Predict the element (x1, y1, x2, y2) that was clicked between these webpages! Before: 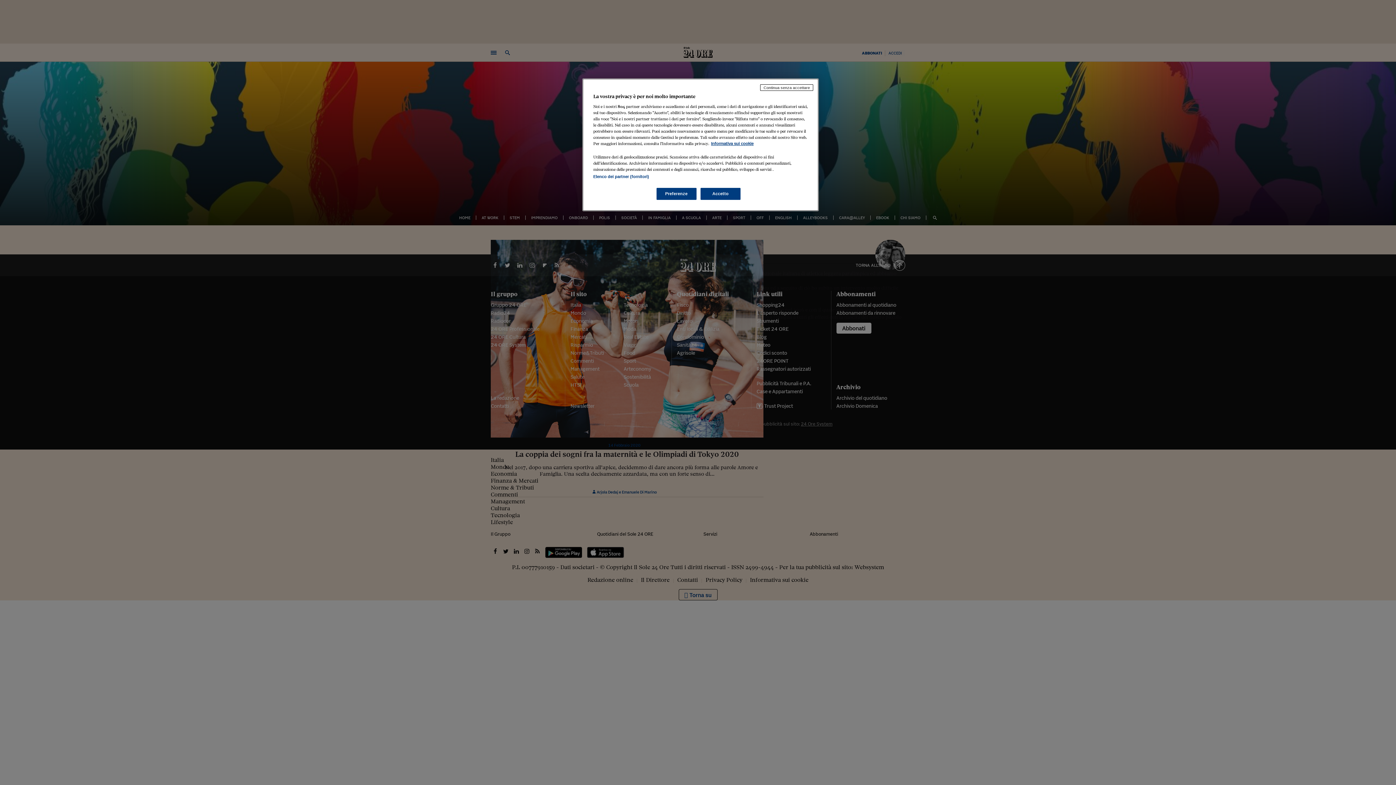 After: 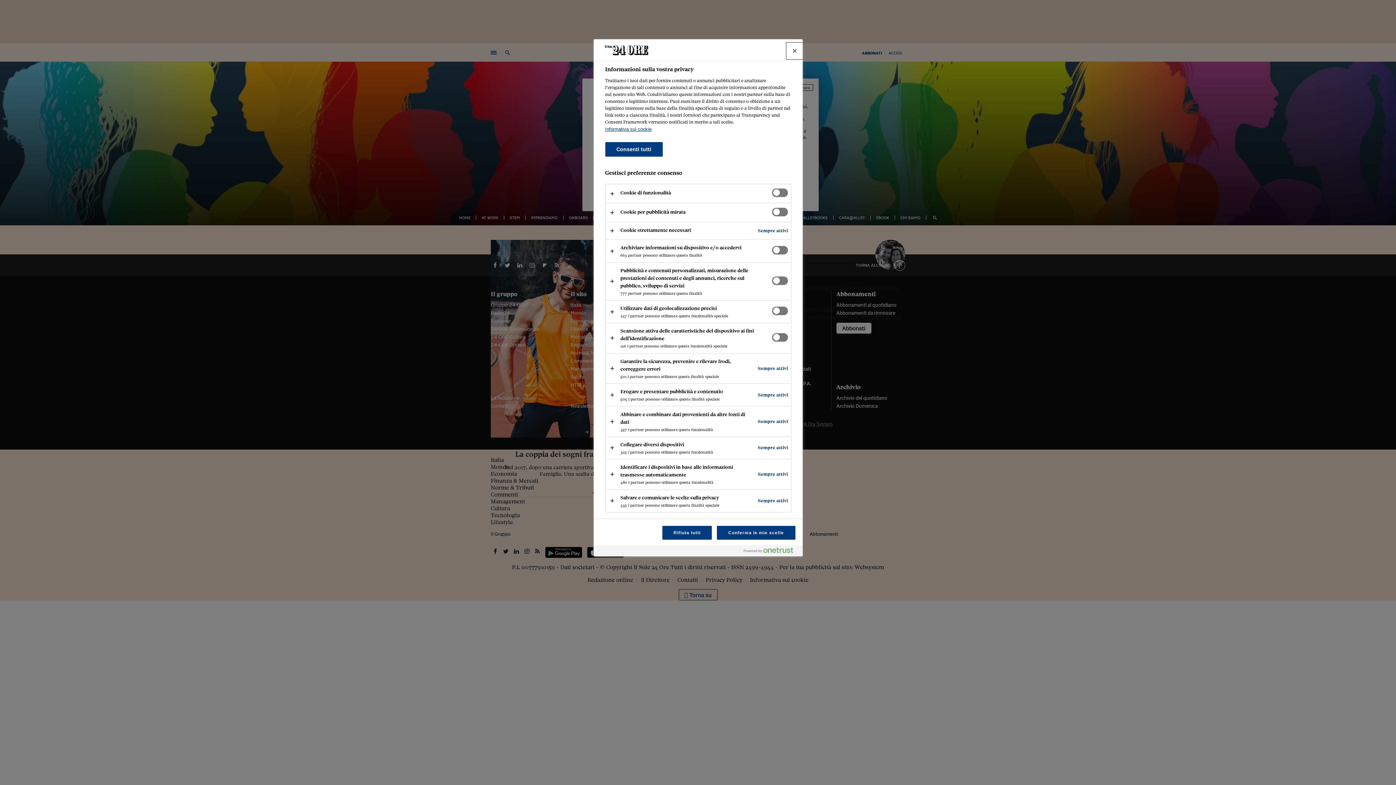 Action: label: Preferenze bbox: (656, 188, 696, 200)